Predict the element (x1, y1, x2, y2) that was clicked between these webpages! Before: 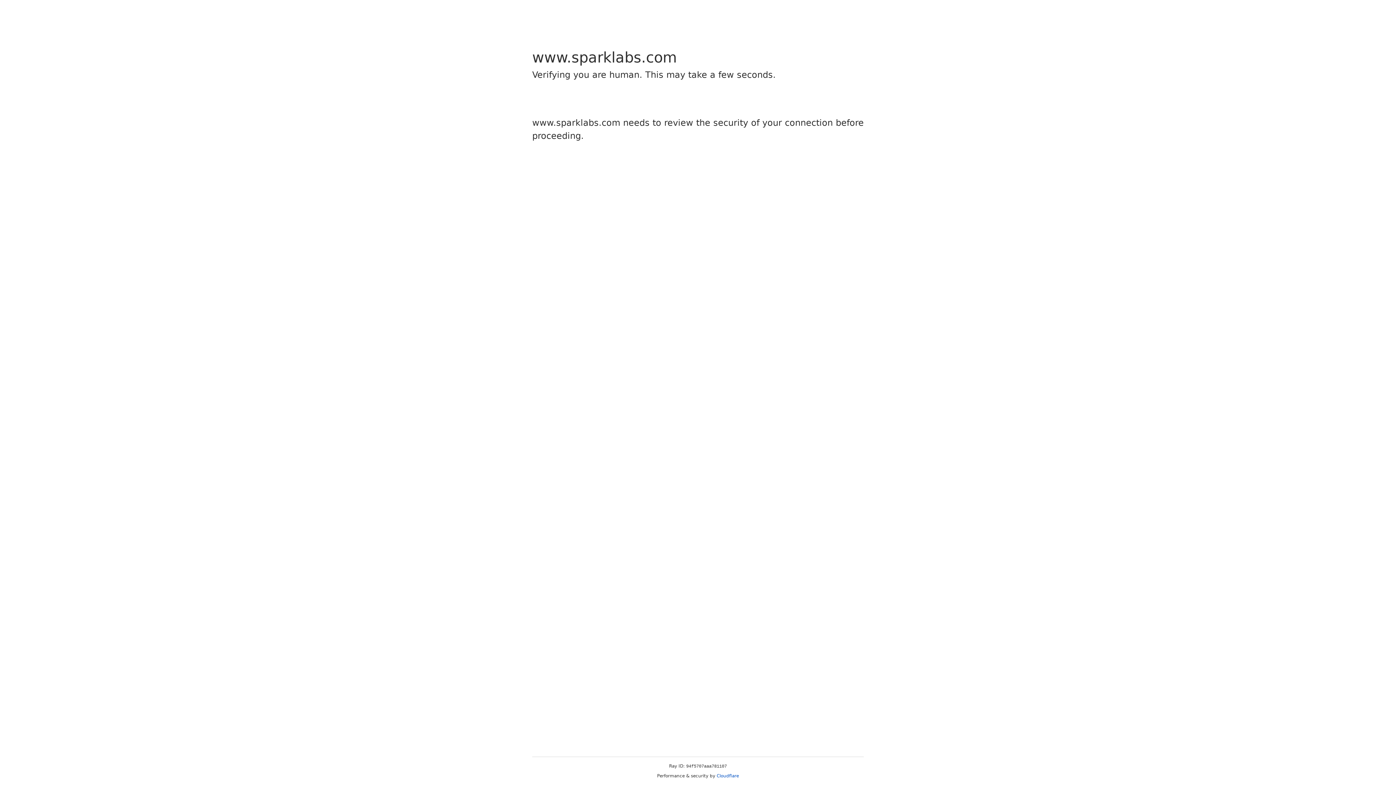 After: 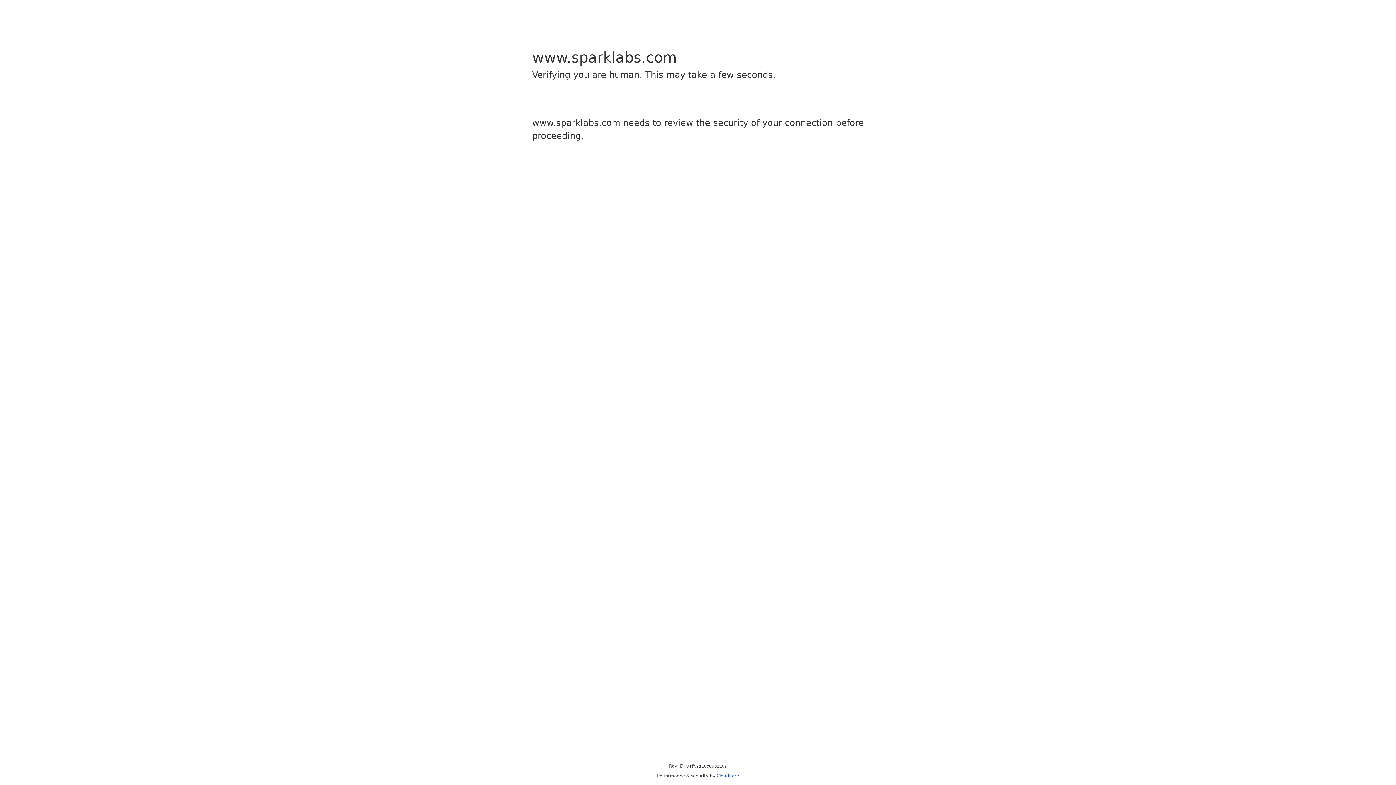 Action: label: Cloudflare bbox: (716, 773, 739, 778)